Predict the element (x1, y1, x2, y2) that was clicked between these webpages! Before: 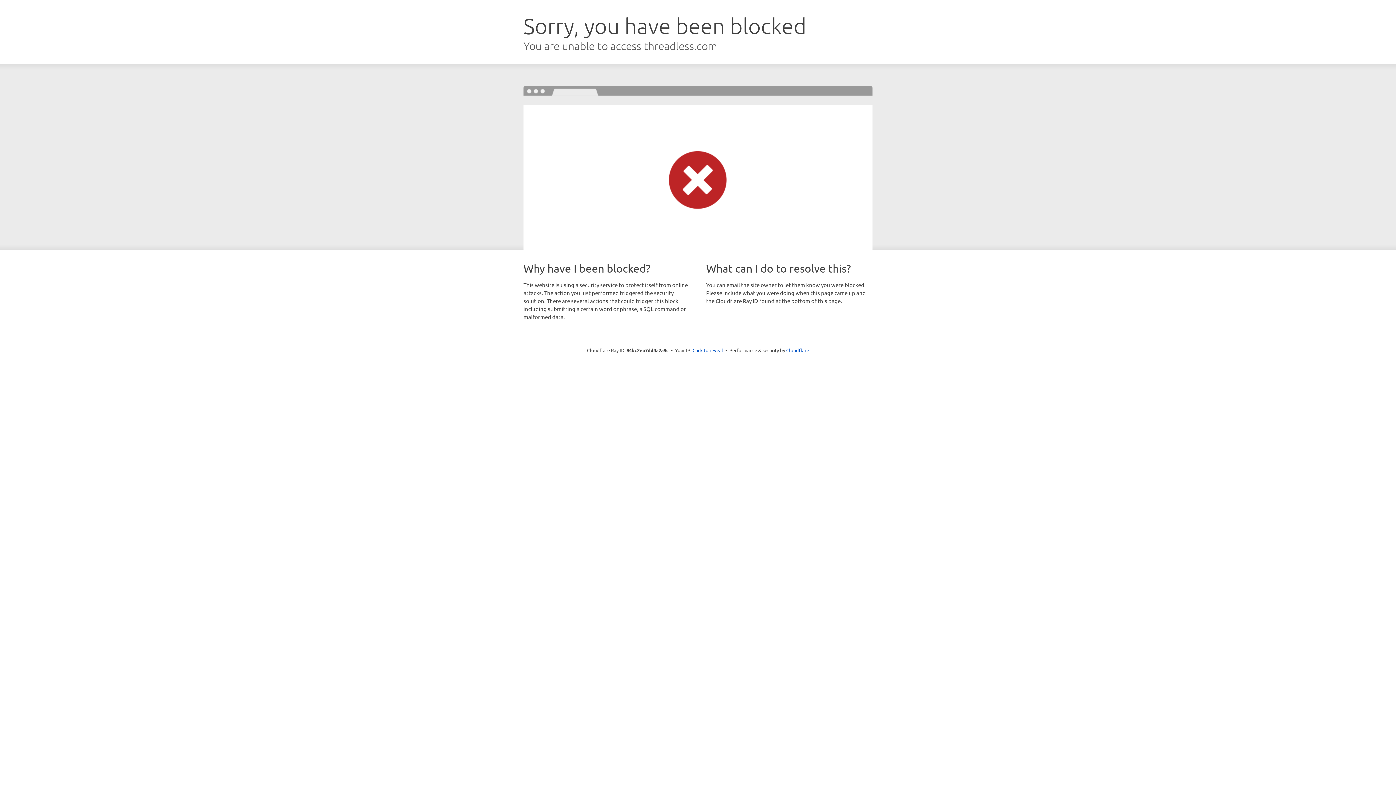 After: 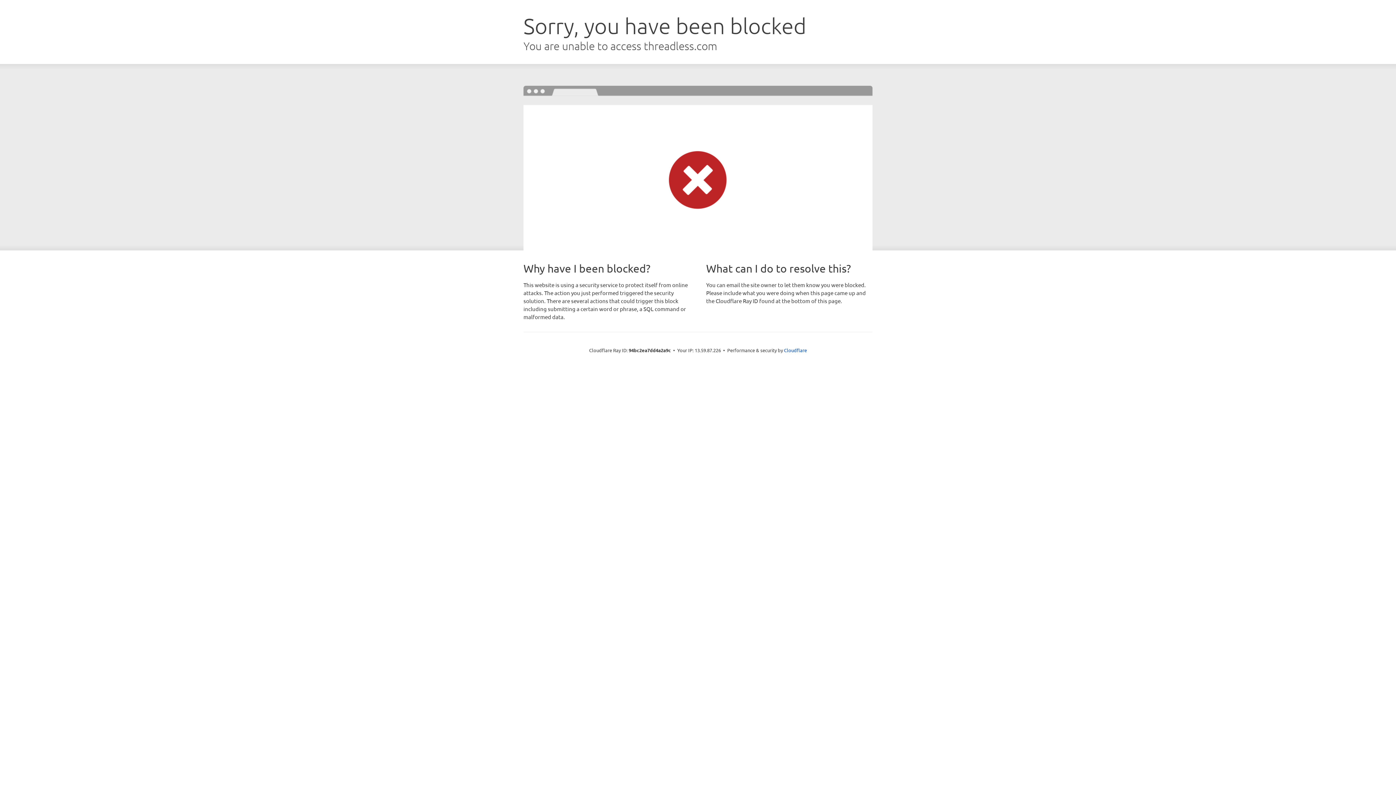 Action: bbox: (692, 346, 723, 353) label: Click to reveal